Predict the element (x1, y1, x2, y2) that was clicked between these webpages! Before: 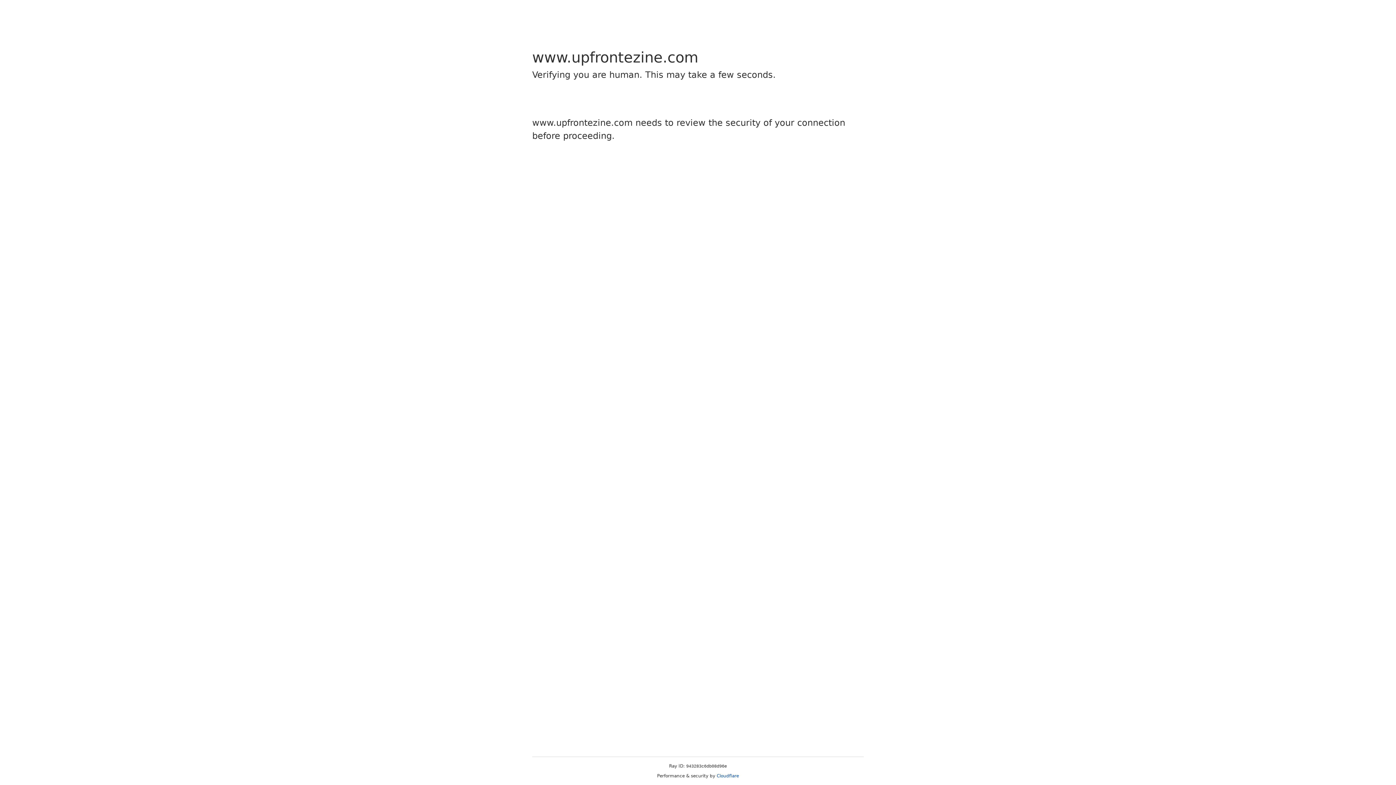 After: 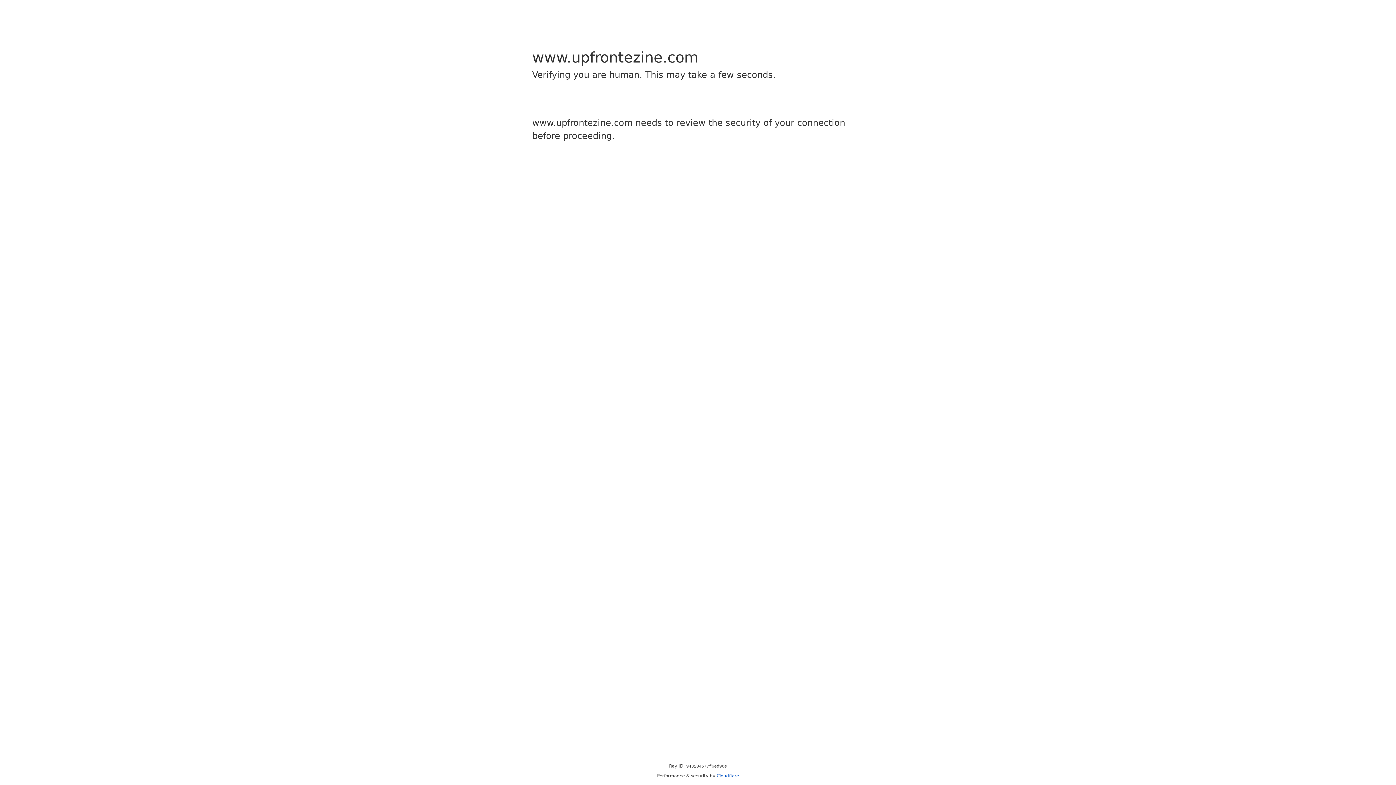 Action: bbox: (716, 773, 739, 778) label: Cloudflare